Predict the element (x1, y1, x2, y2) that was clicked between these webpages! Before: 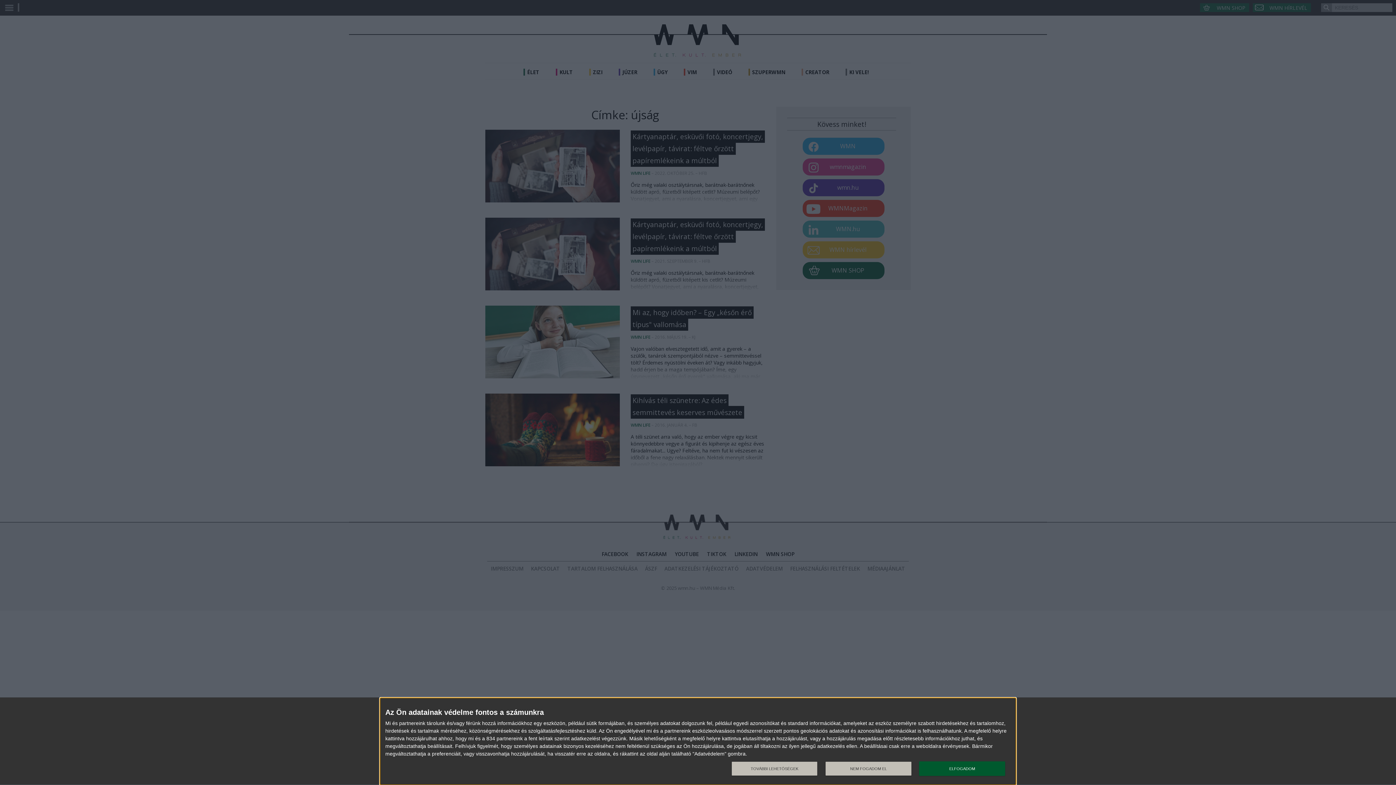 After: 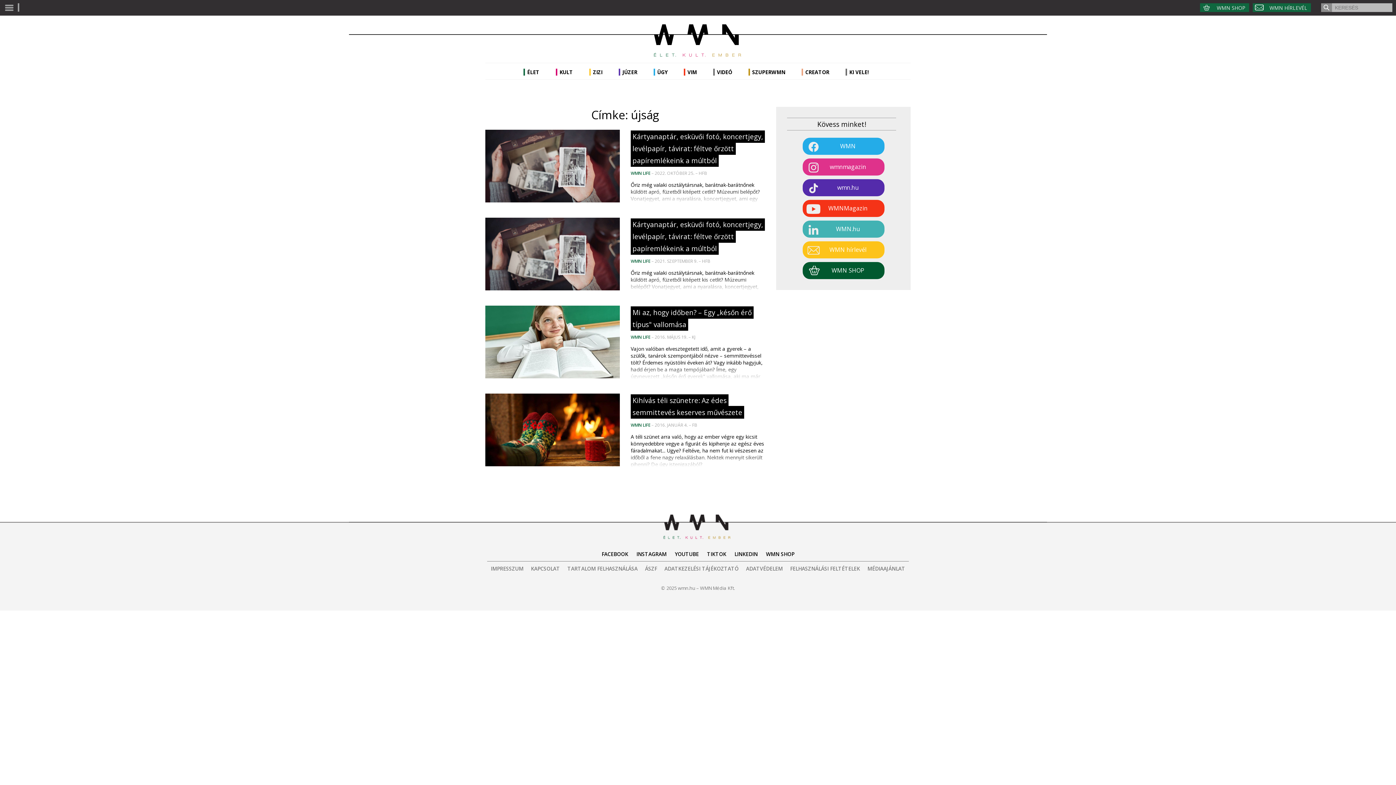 Action: bbox: (919, 761, 1005, 776) label: ELFOGADOM